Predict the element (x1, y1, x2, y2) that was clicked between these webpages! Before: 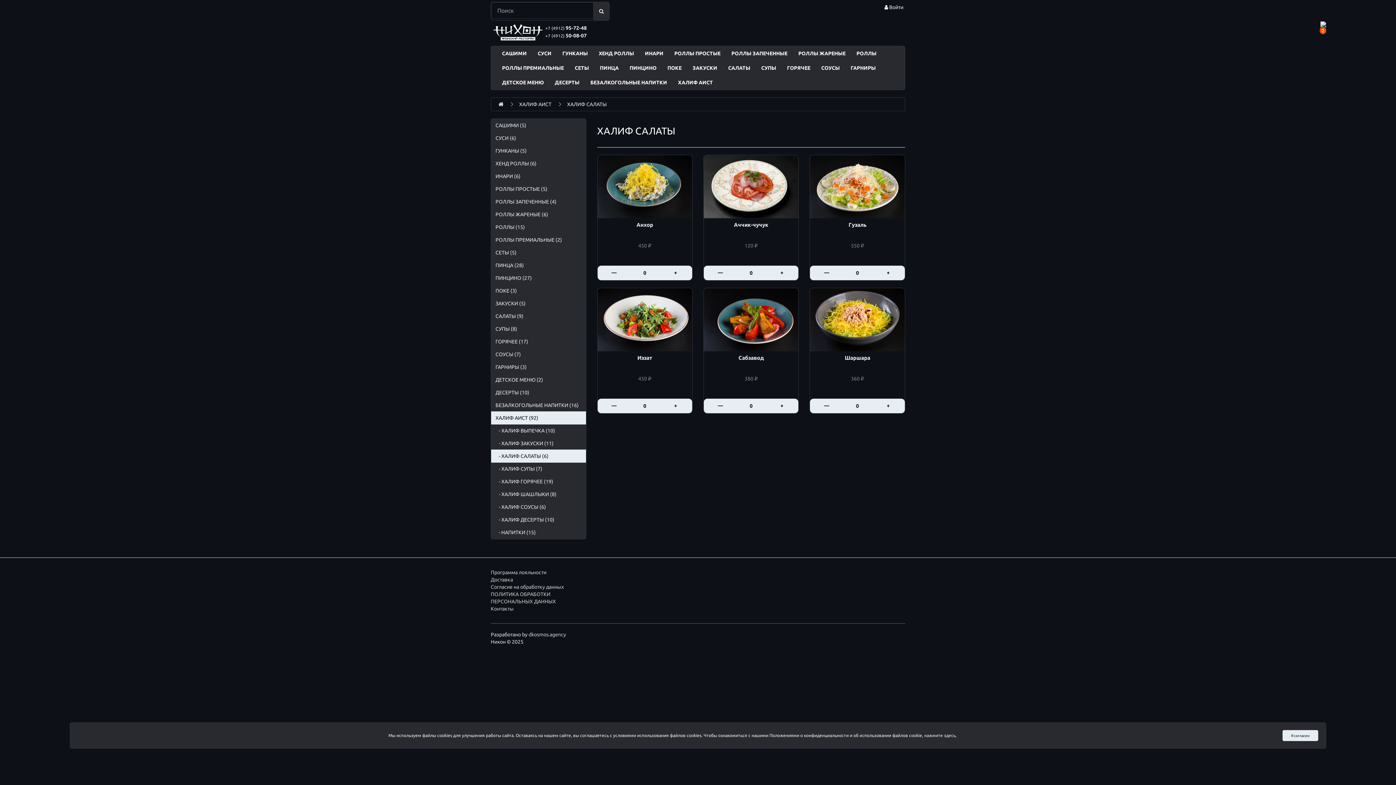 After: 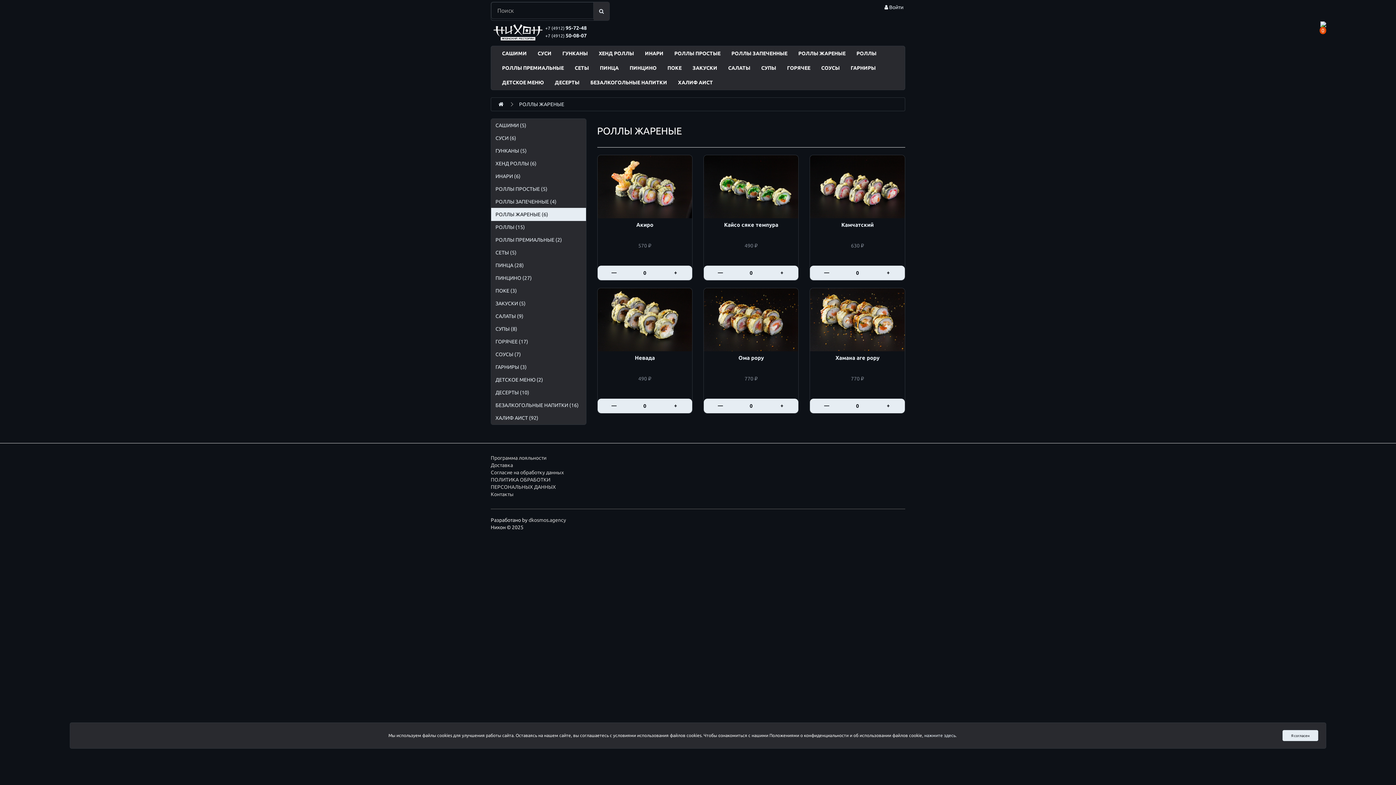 Action: bbox: (793, 46, 851, 60) label: РОЛЛЫ ЖАРЕНЫЕ